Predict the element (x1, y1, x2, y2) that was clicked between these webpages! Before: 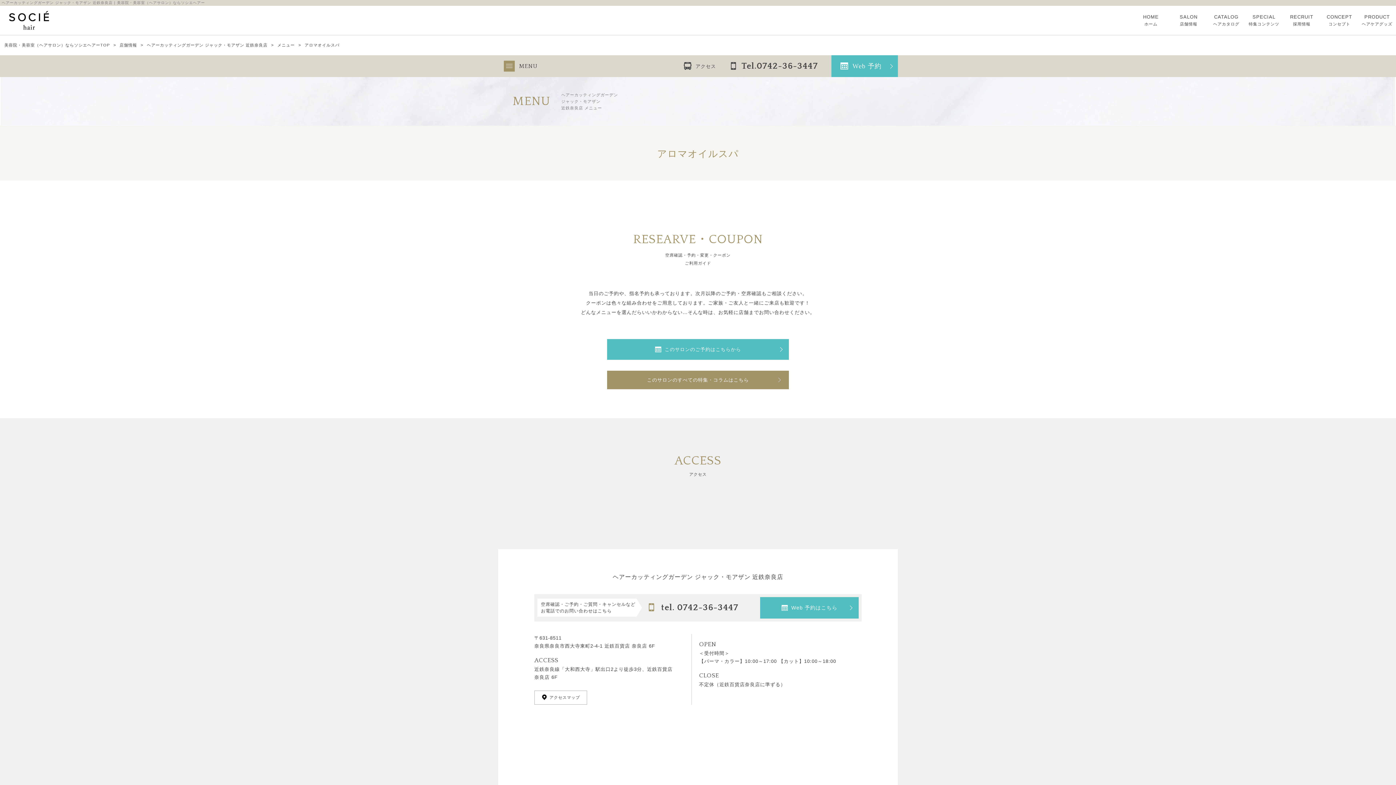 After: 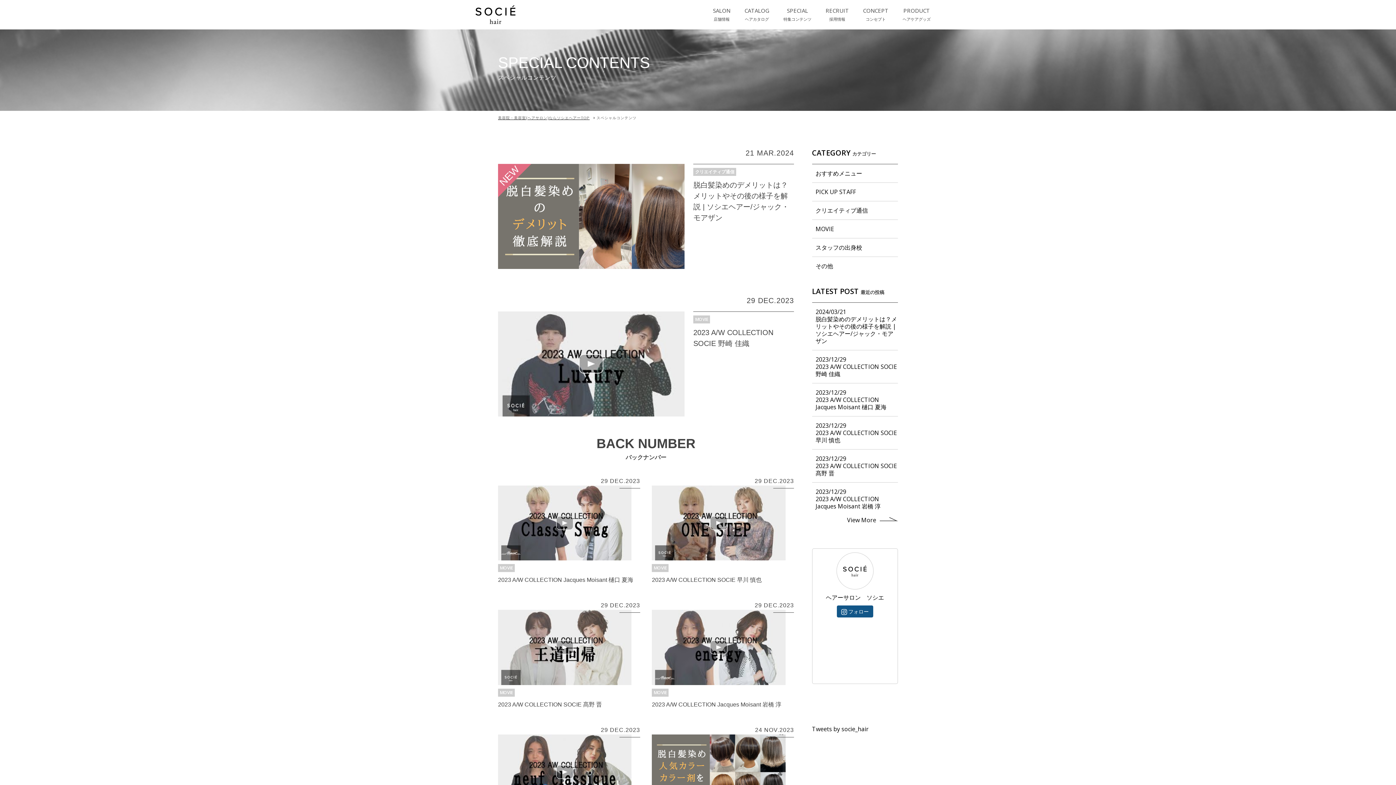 Action: bbox: (607, 370, 789, 389) label: このサロンのすべての特集・コラムはこちら